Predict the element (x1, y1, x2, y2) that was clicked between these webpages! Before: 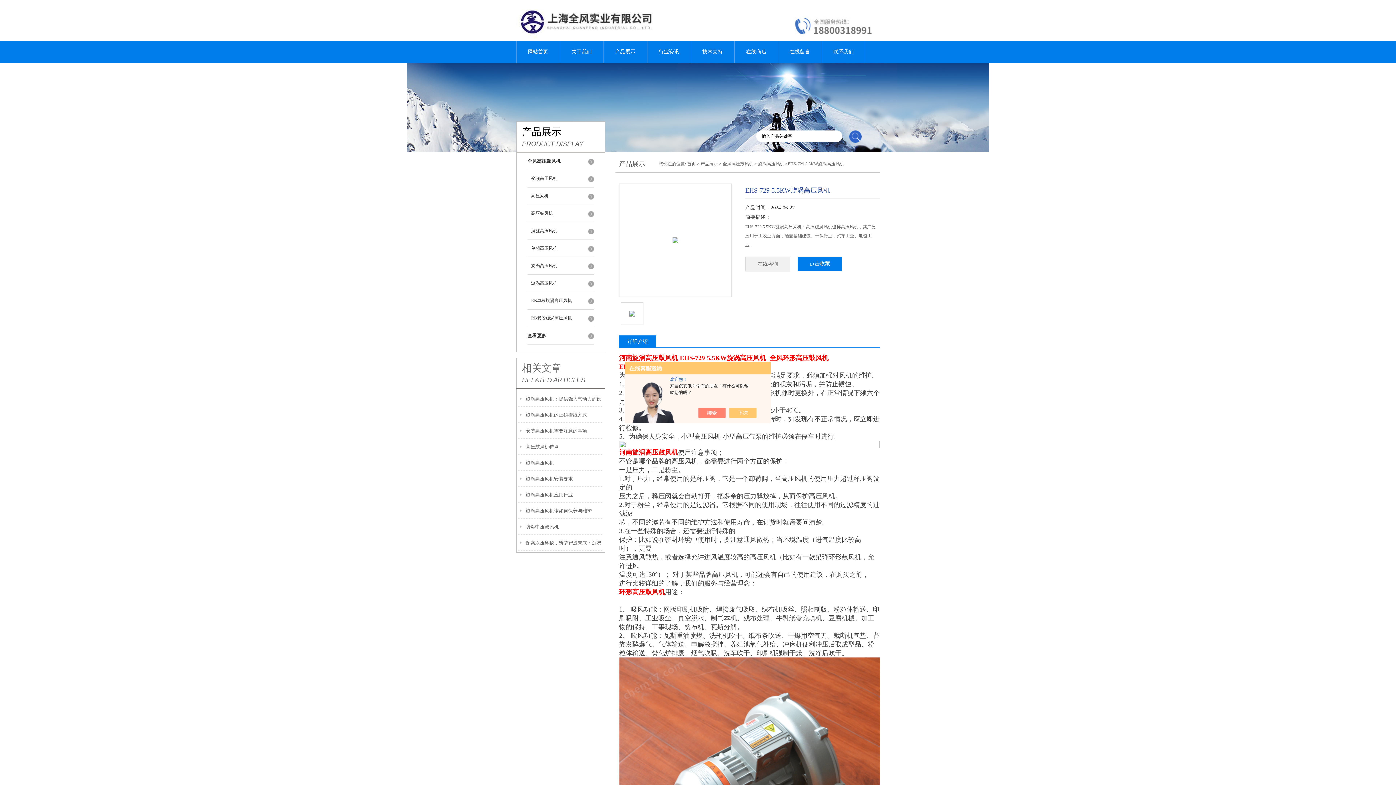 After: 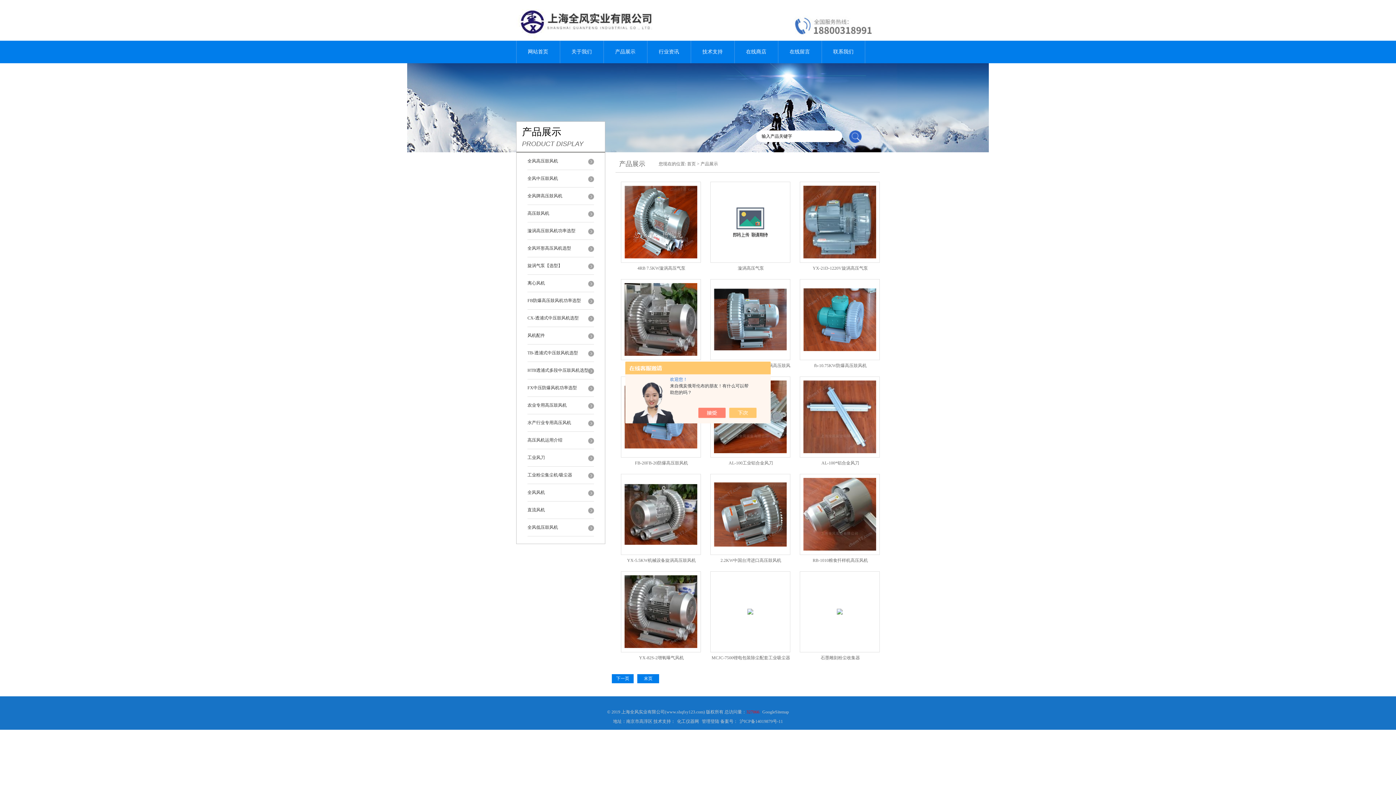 Action: bbox: (700, 161, 718, 166) label: 产品展示